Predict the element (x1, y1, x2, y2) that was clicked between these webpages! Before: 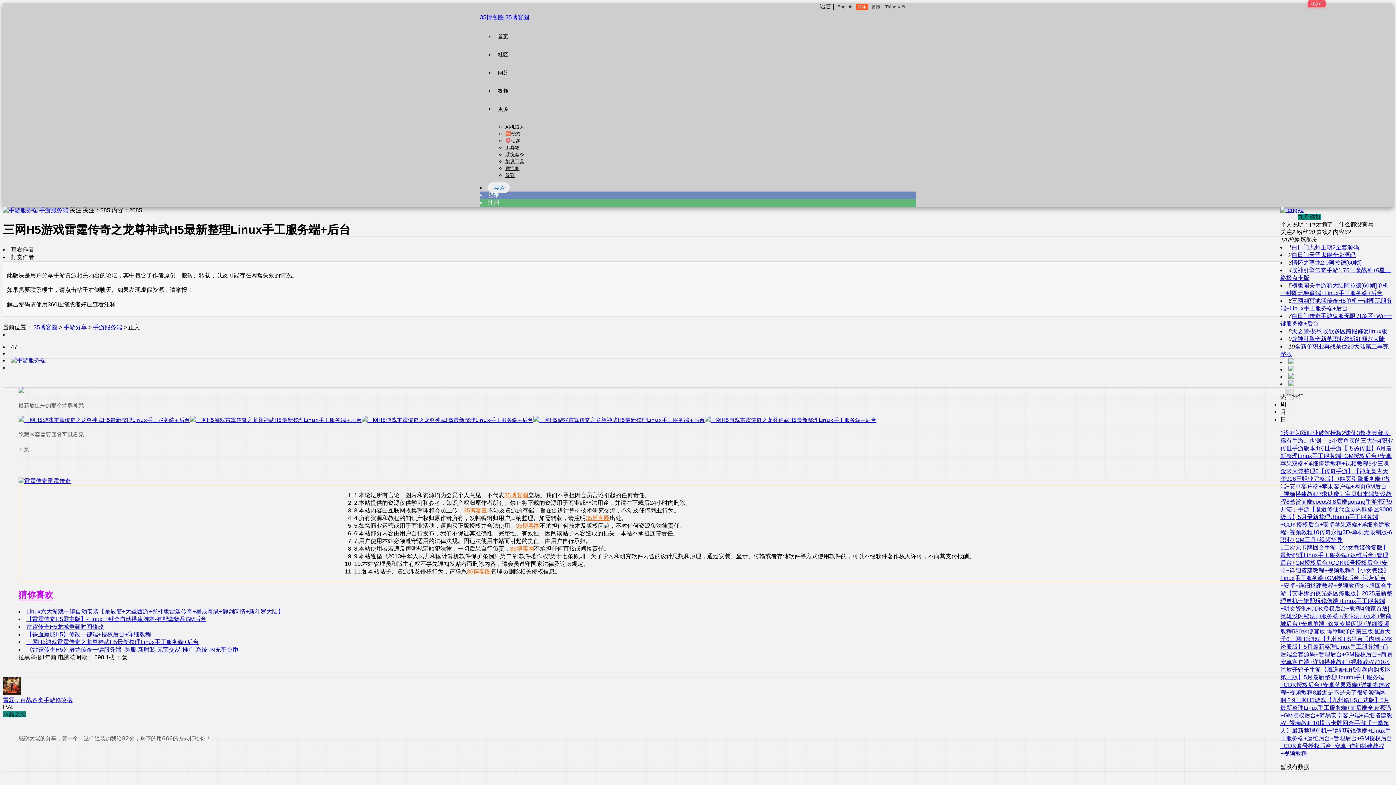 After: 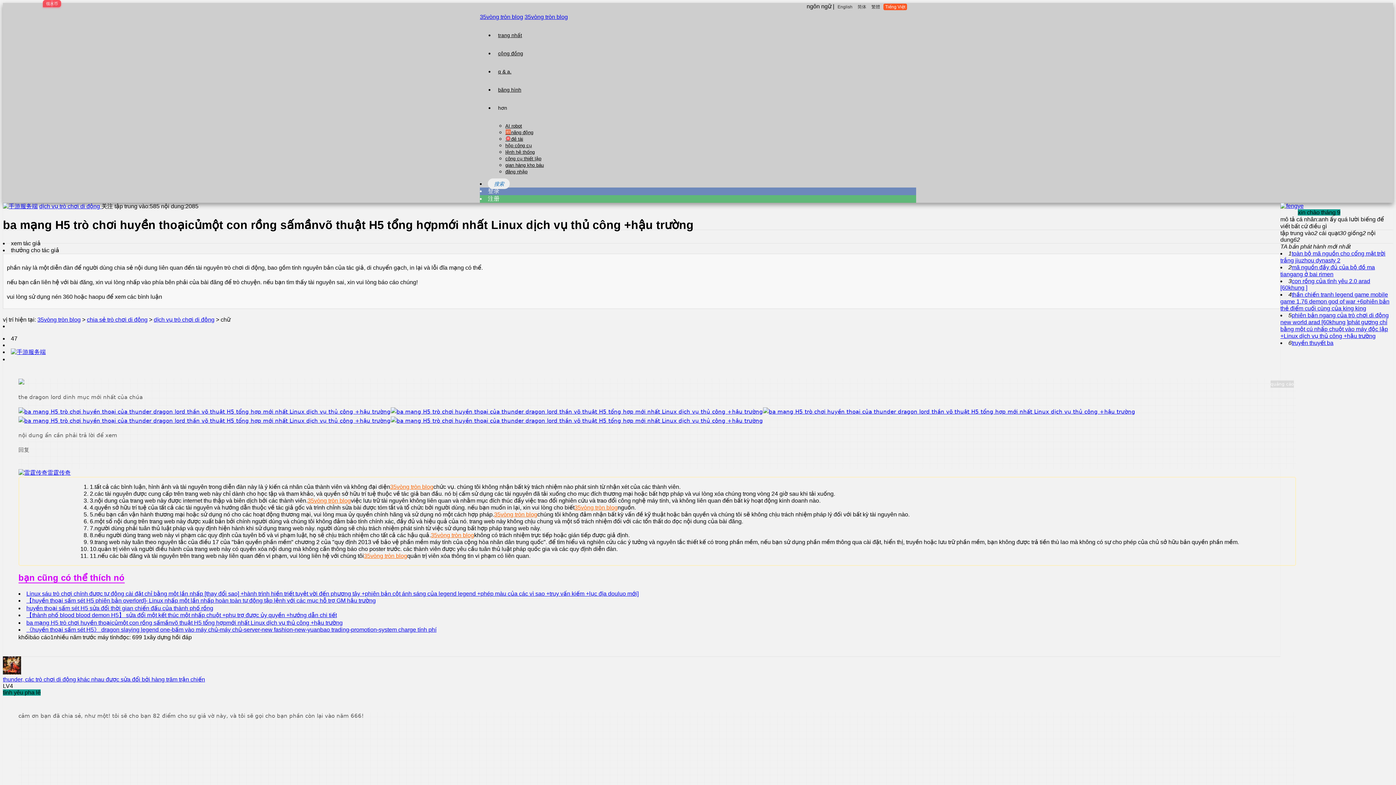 Action: bbox: (883, 3, 907, 10) label: Tiếng Việt